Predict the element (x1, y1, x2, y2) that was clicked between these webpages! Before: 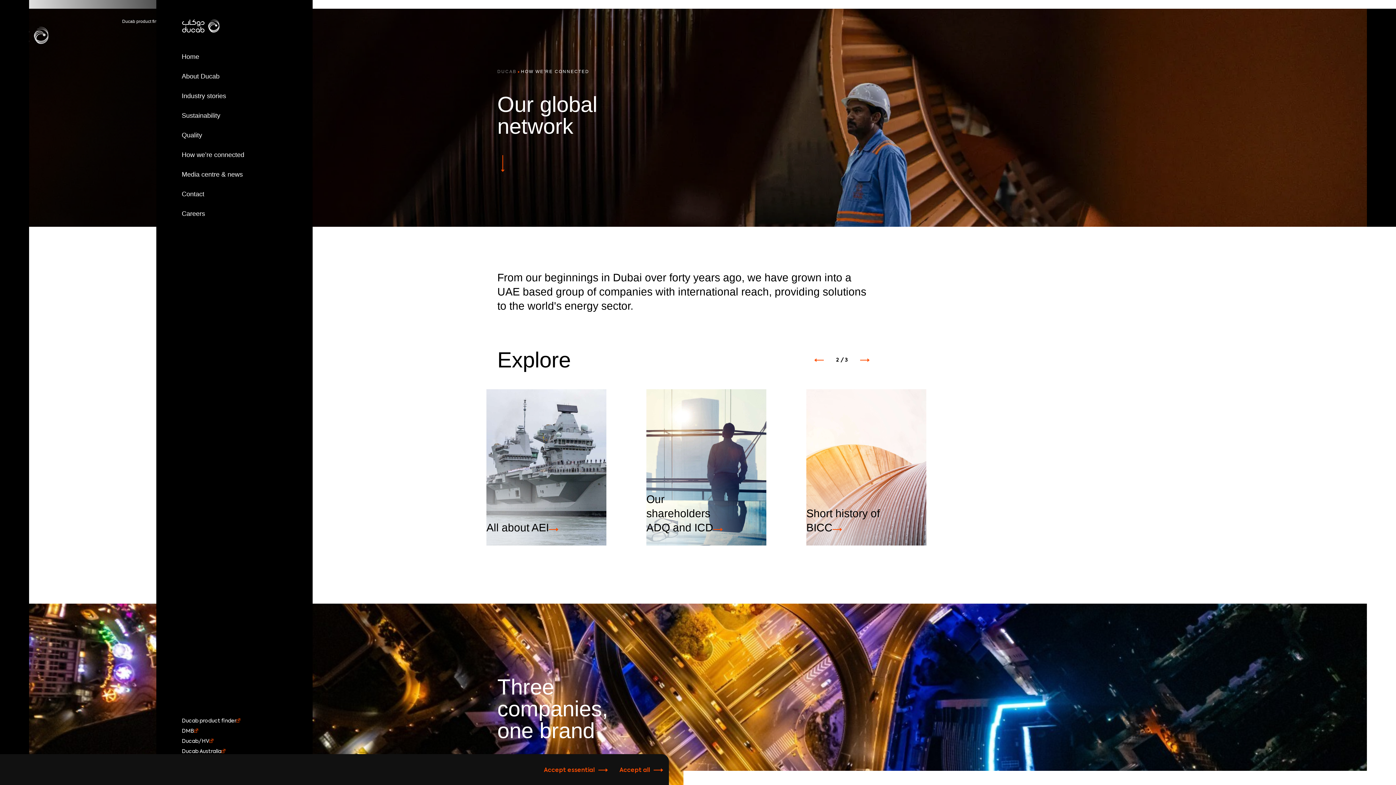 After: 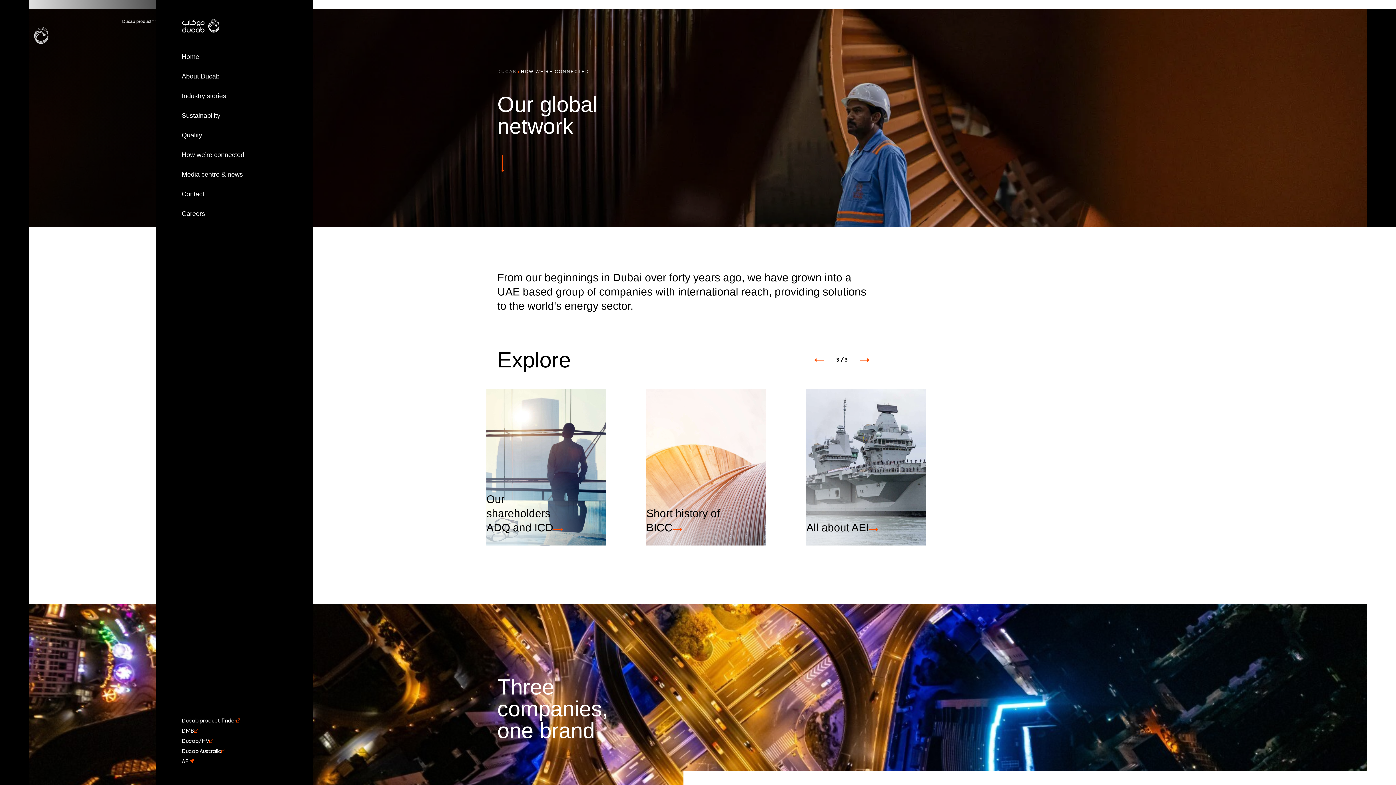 Action: bbox: (613, 761, 669, 780) label: Accept all